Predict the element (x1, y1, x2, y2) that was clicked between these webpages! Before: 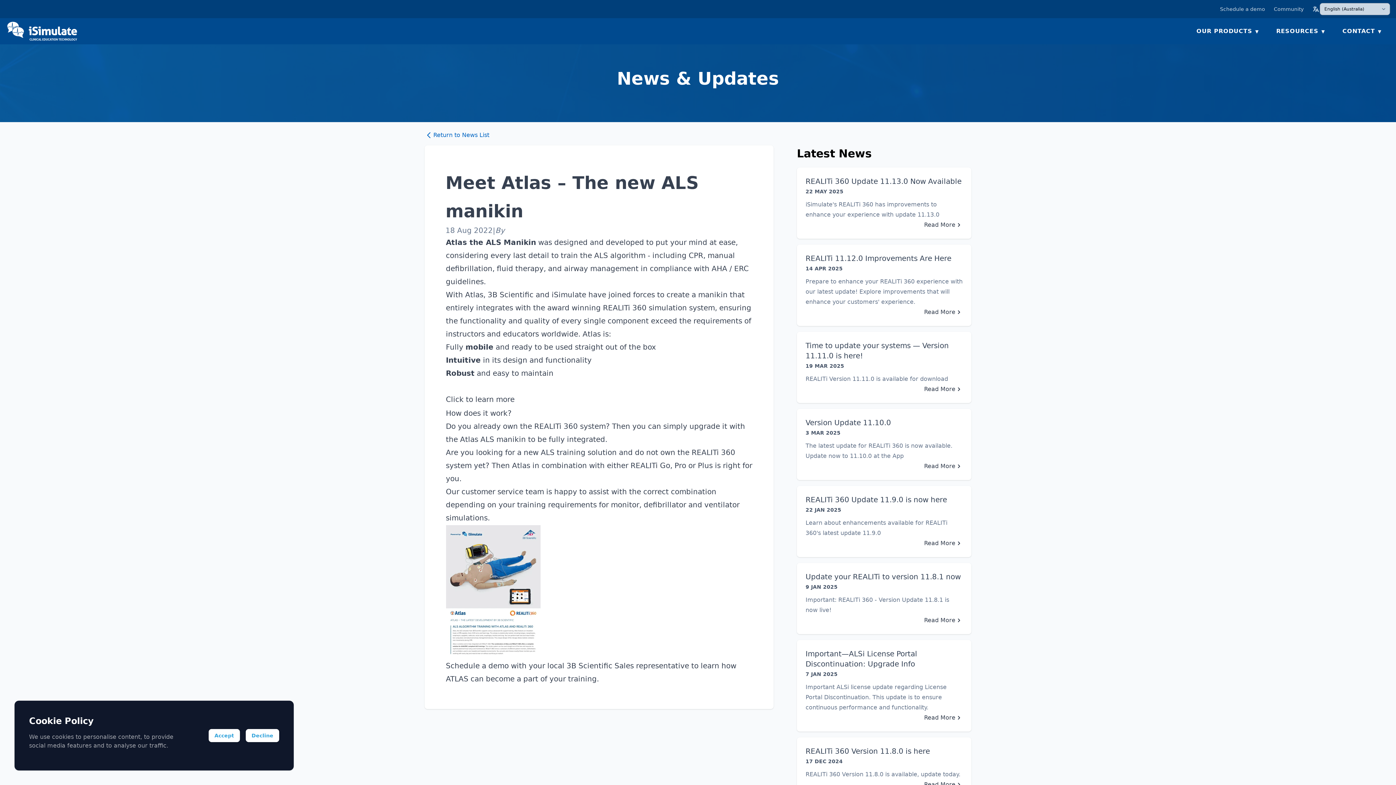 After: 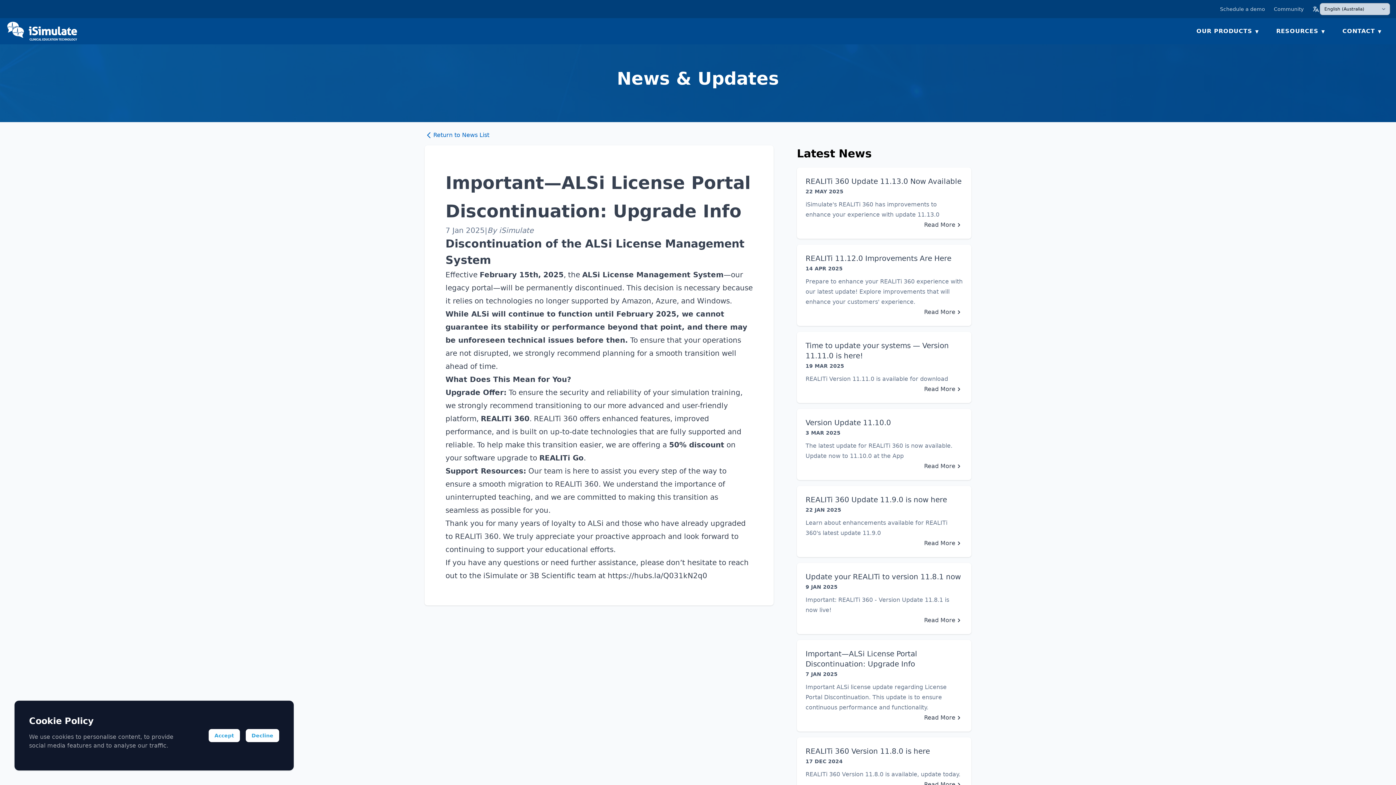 Action: bbox: (797, 640, 971, 732) label: Important—ALSi License Portal Discontinuation: Upgrade Info
7 JAN 2025

Important ALSi license update regarding License Portal Discontinuation. This update is to ensure continuous performance and functionality.

Read More